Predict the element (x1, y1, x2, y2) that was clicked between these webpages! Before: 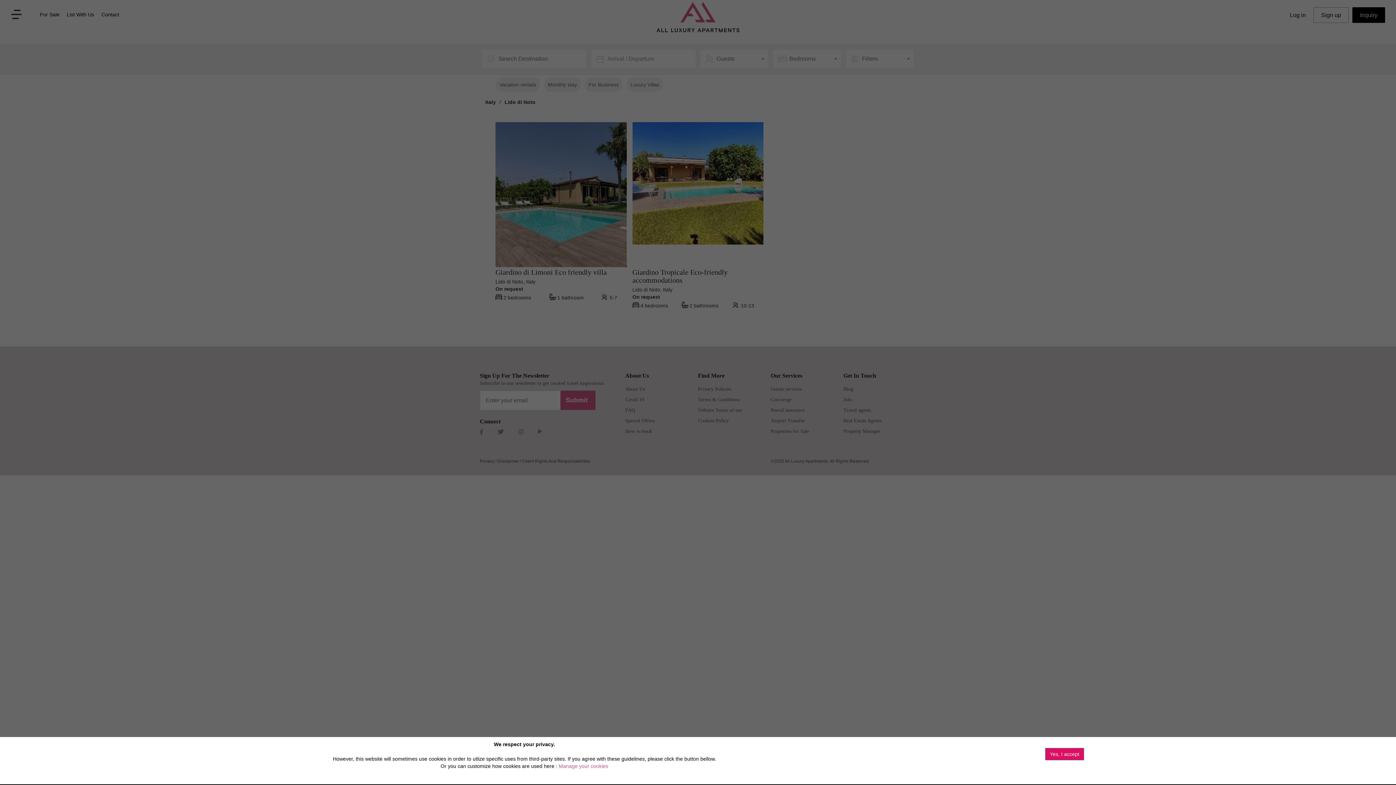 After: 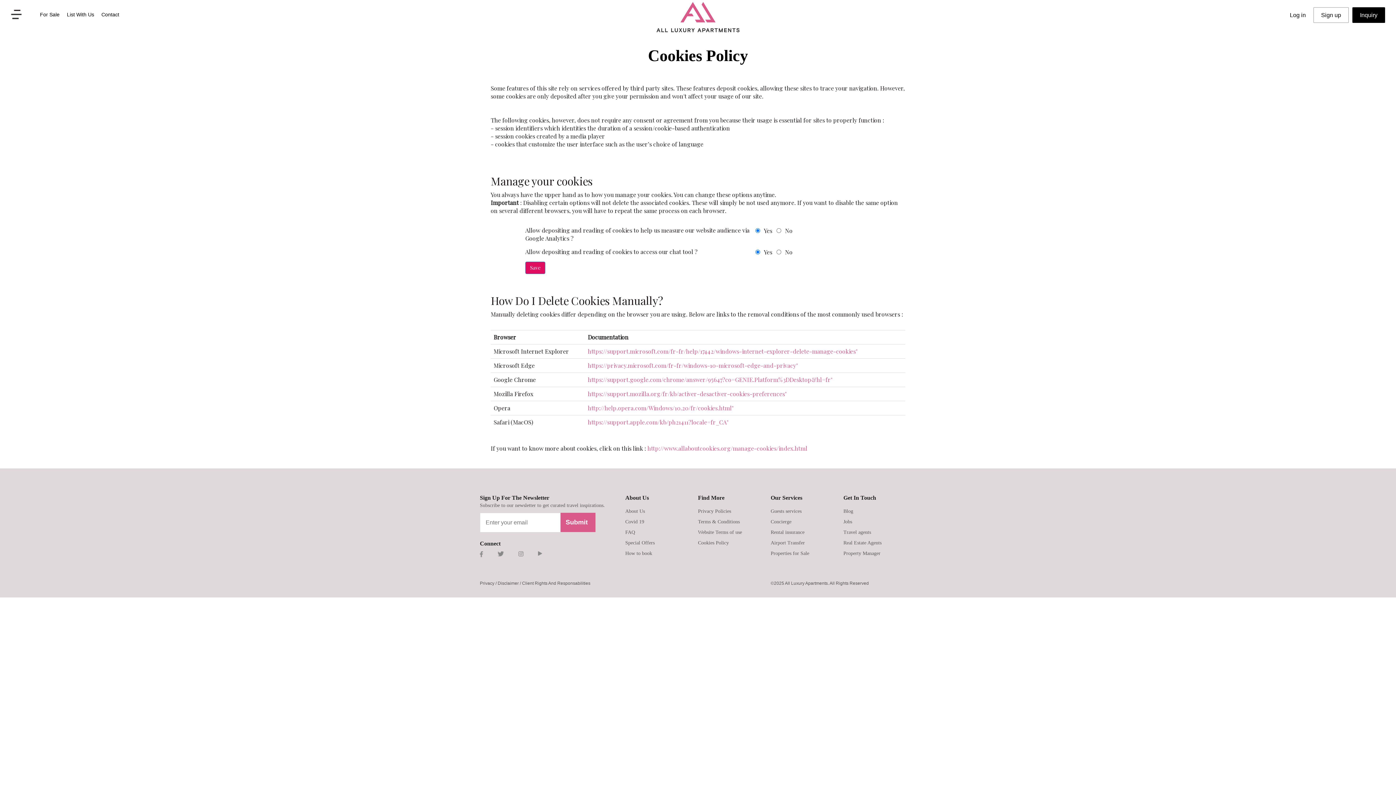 Action: bbox: (558, 763, 608, 769) label: Manage your cookies